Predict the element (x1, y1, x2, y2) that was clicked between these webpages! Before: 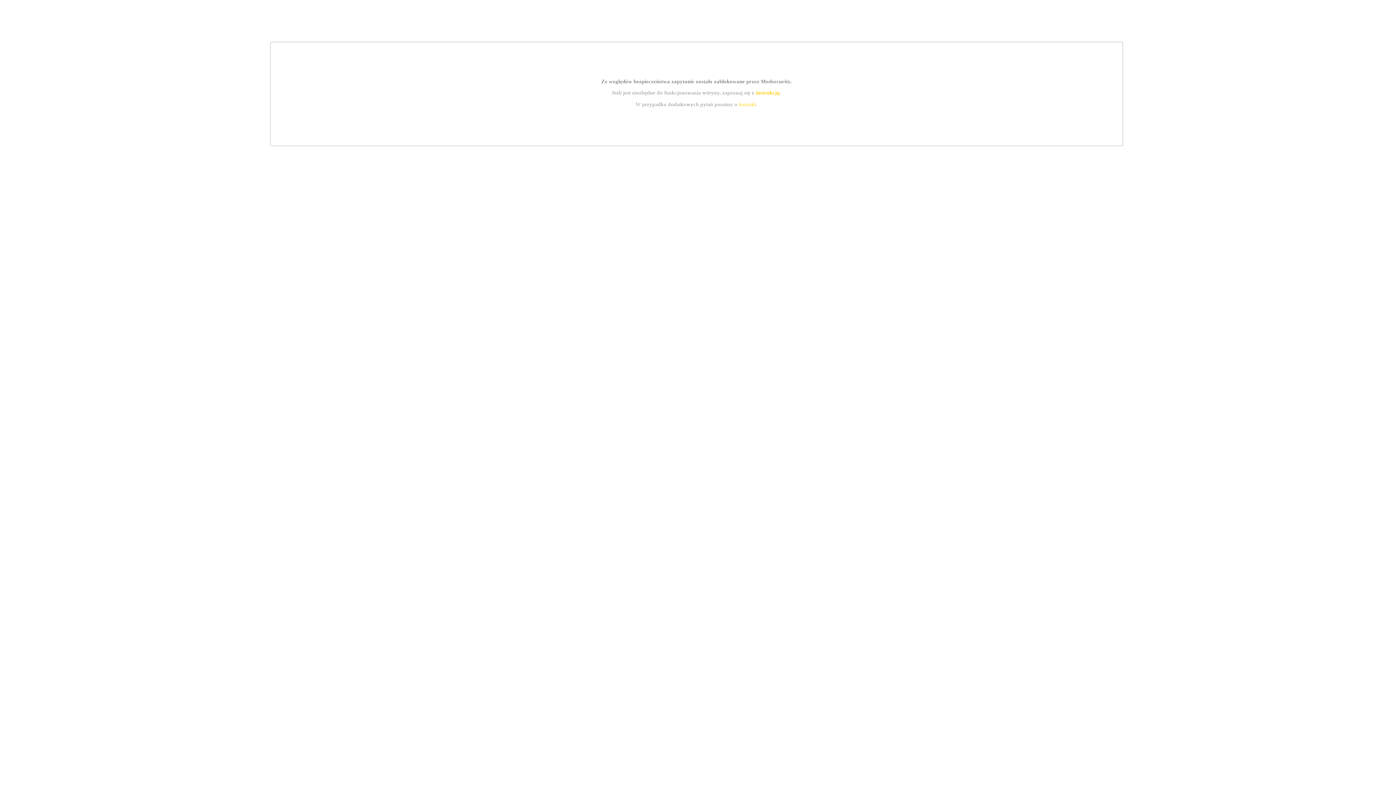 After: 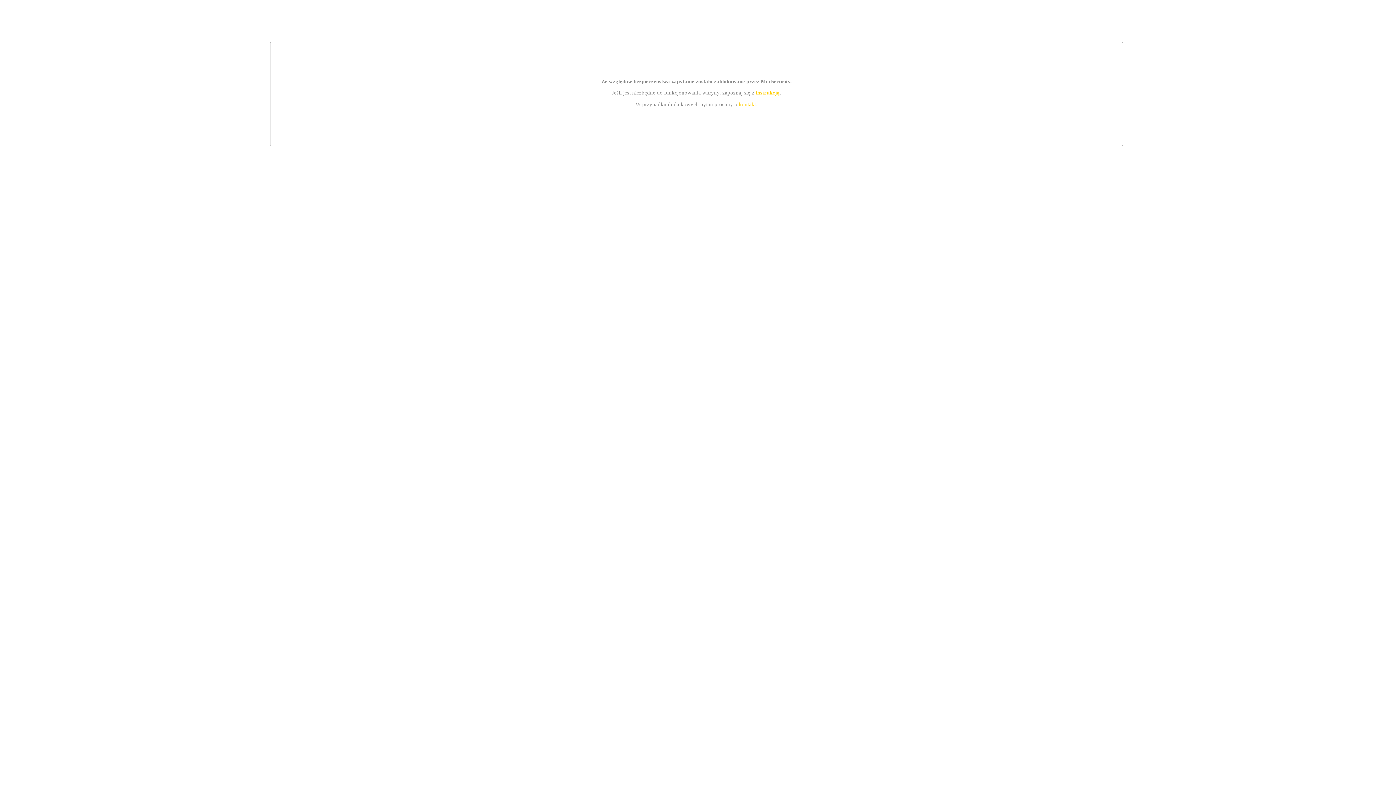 Action: bbox: (739, 101, 756, 107) label: kontakt